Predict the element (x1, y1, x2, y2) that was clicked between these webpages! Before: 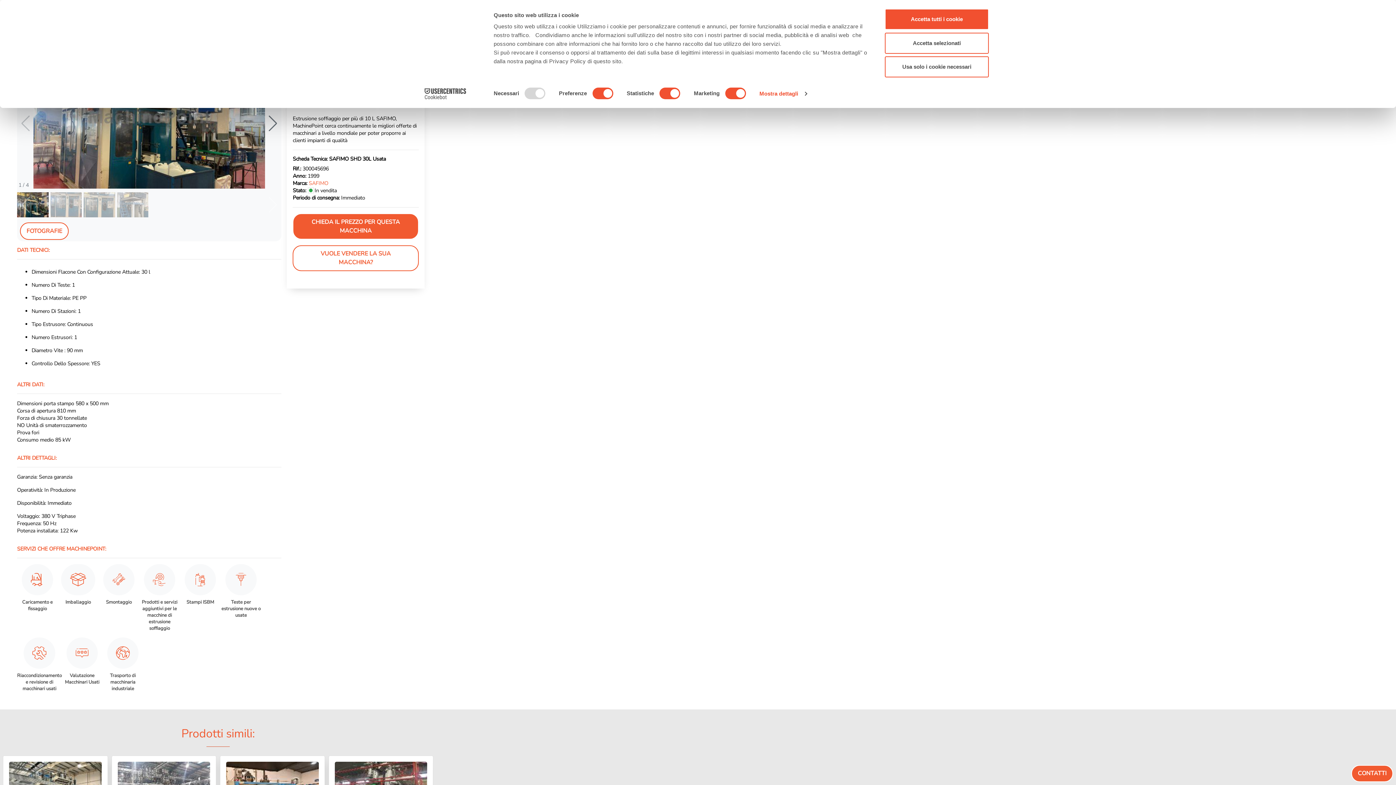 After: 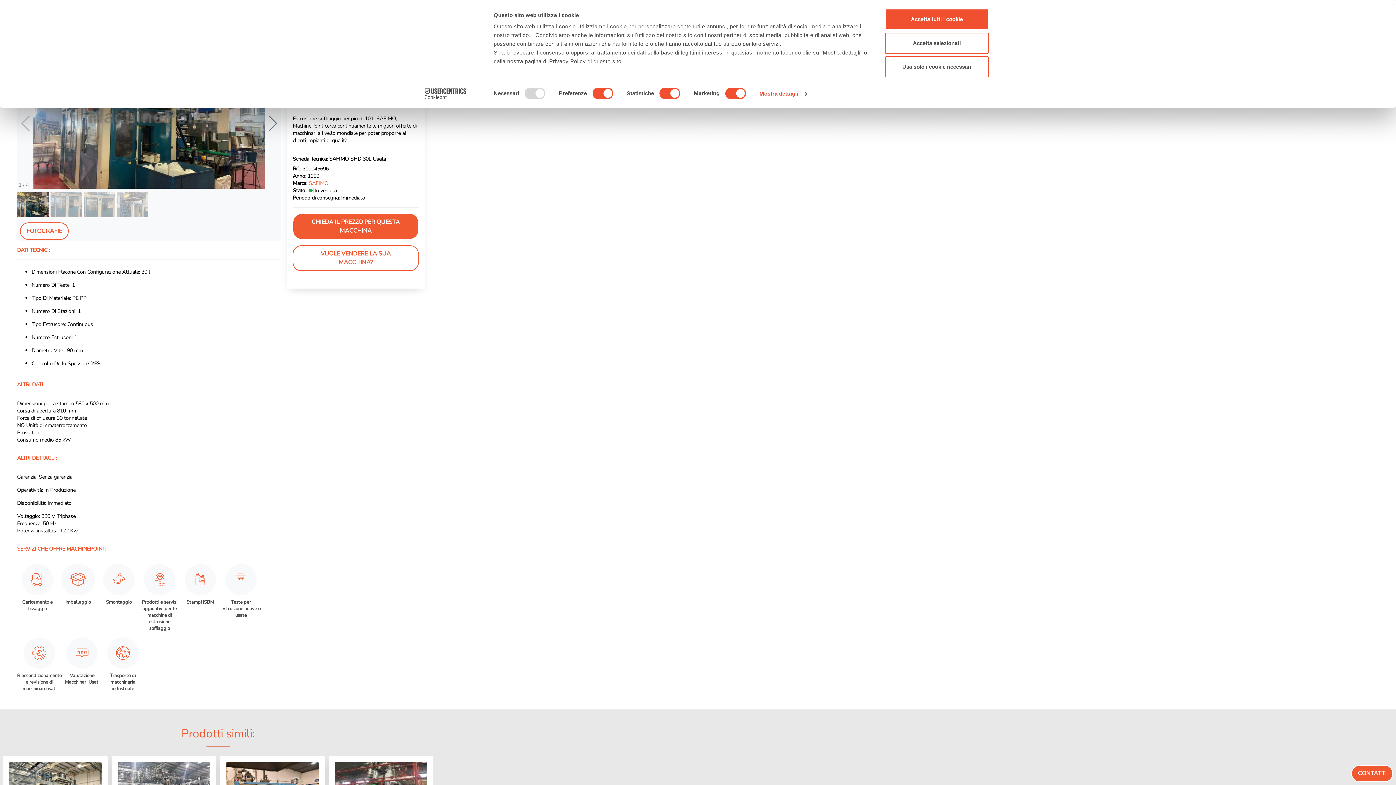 Action: bbox: (102, 637, 143, 698) label: Trasporto di macchinaria industriale